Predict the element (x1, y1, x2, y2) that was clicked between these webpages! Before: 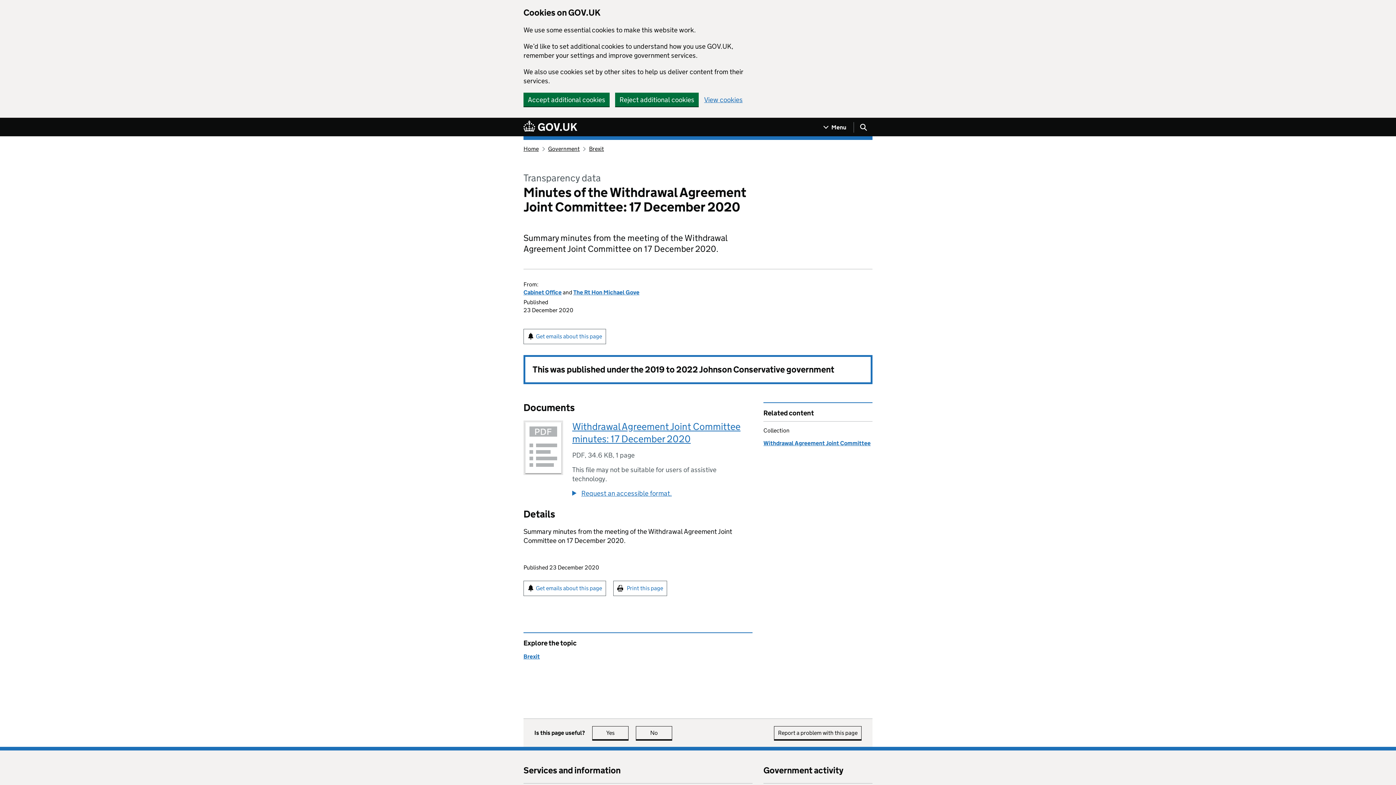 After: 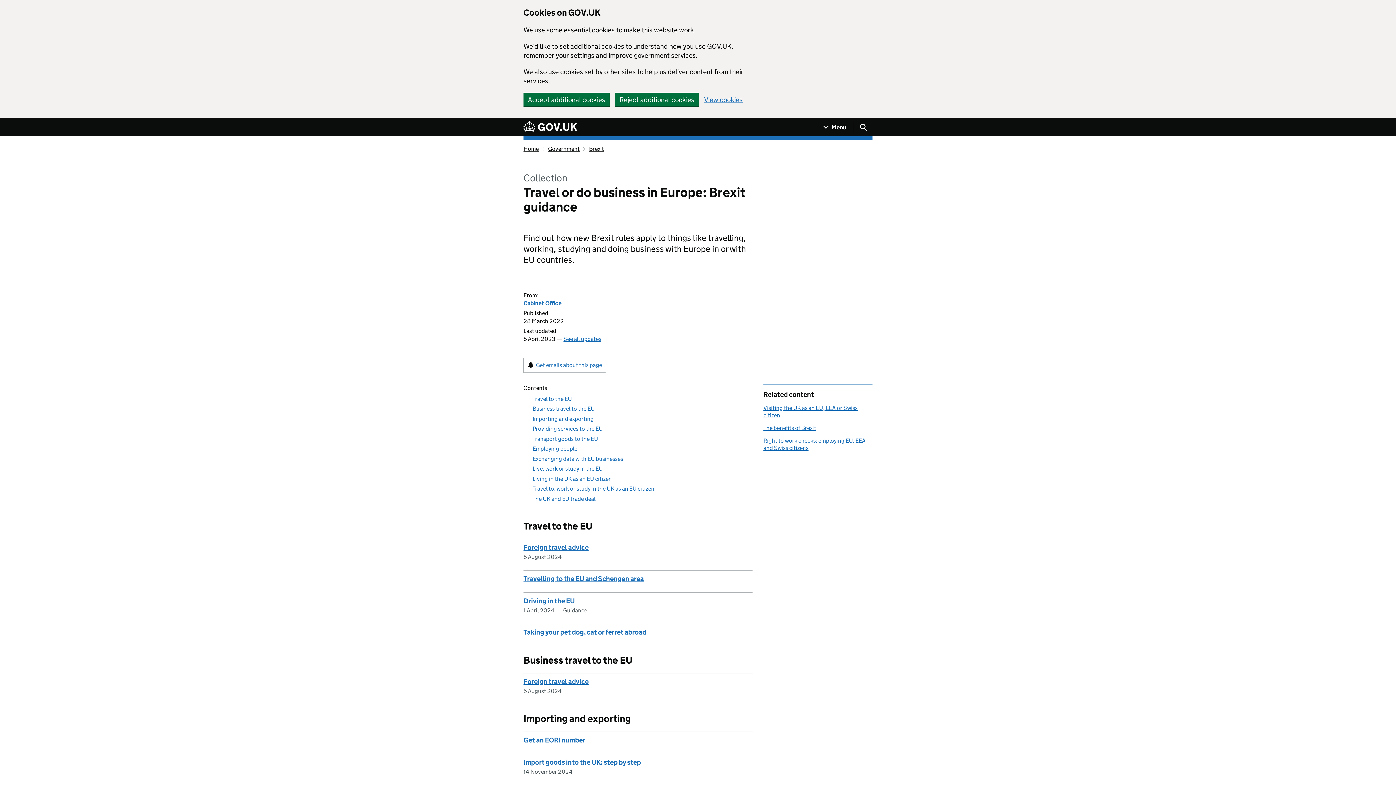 Action: bbox: (589, 145, 604, 152) label: Brexit